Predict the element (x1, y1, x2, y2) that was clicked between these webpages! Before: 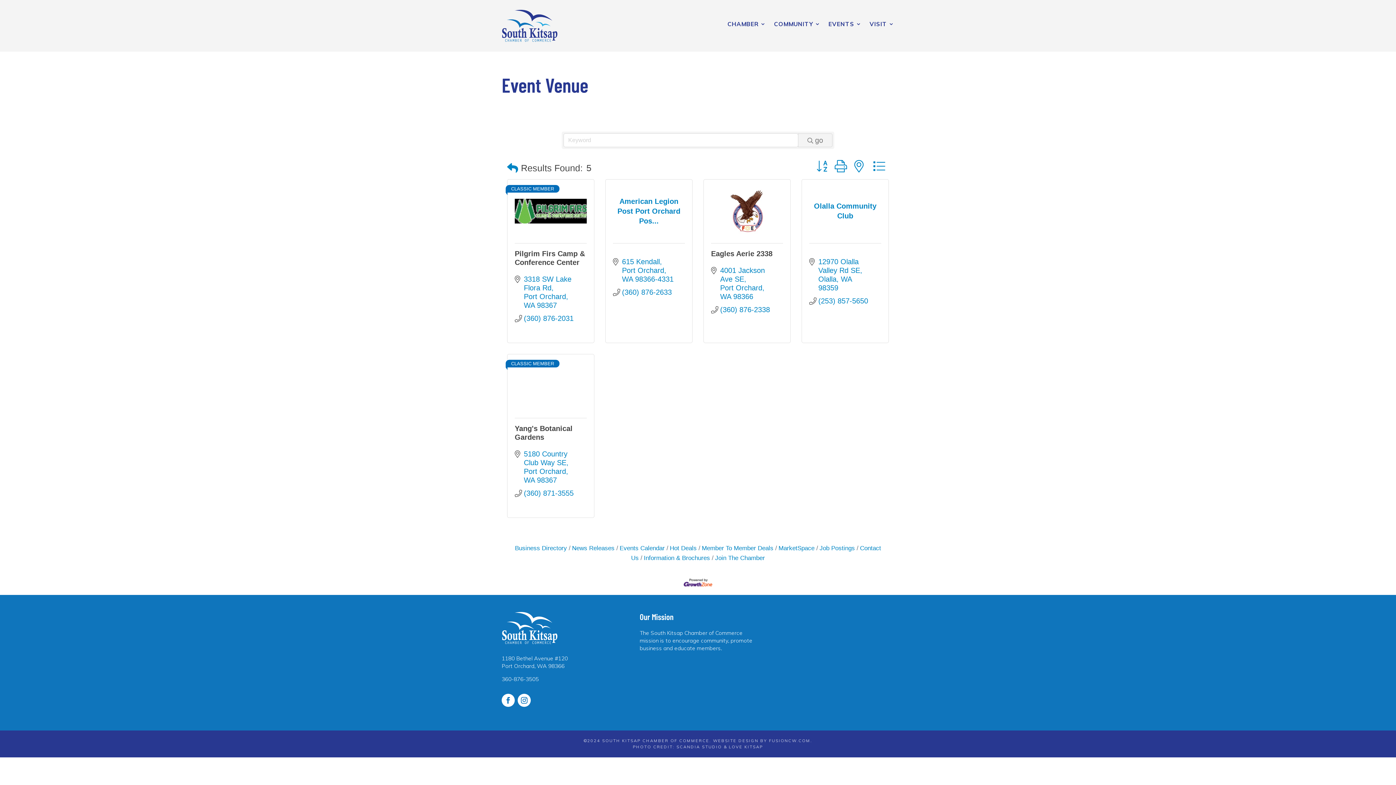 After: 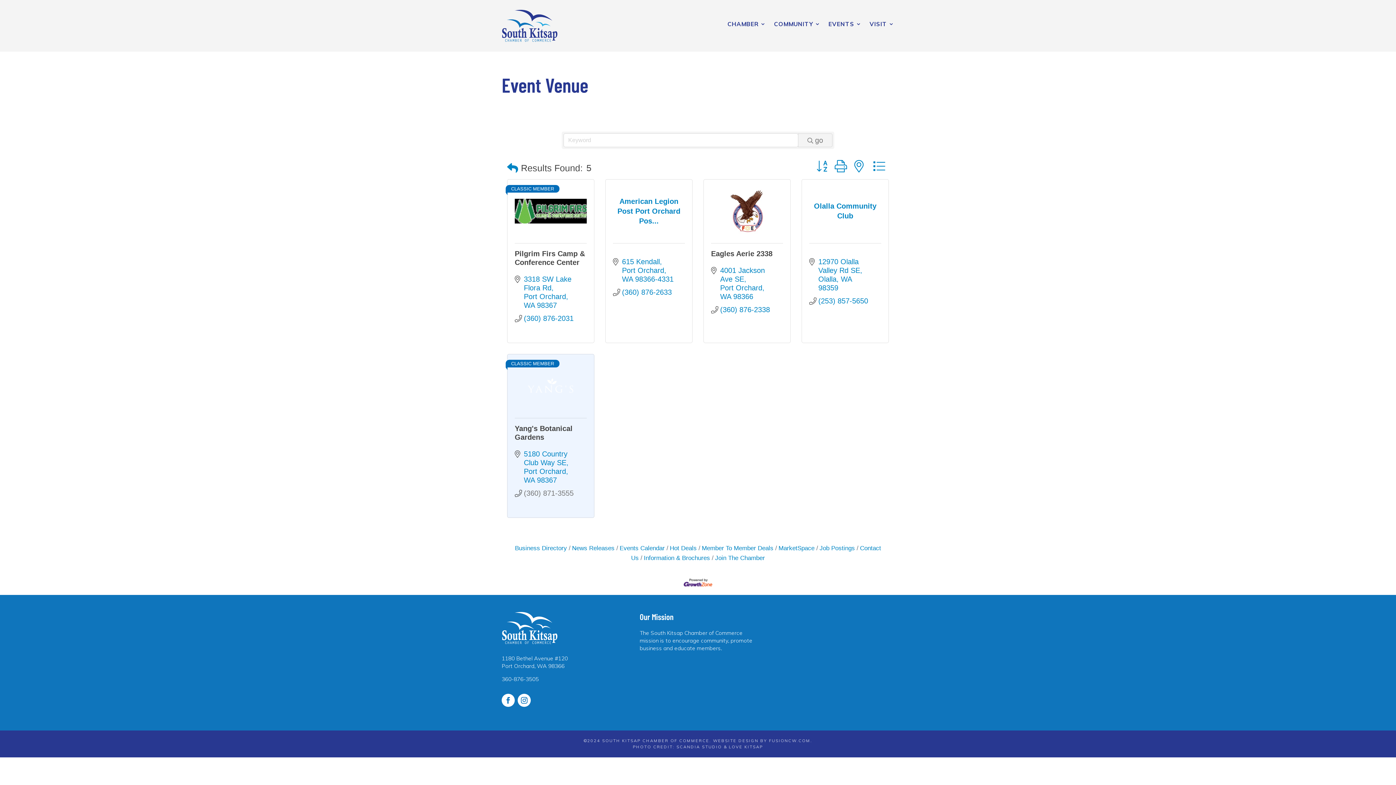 Action: bbox: (524, 489, 573, 497) label: (360) 871-3555